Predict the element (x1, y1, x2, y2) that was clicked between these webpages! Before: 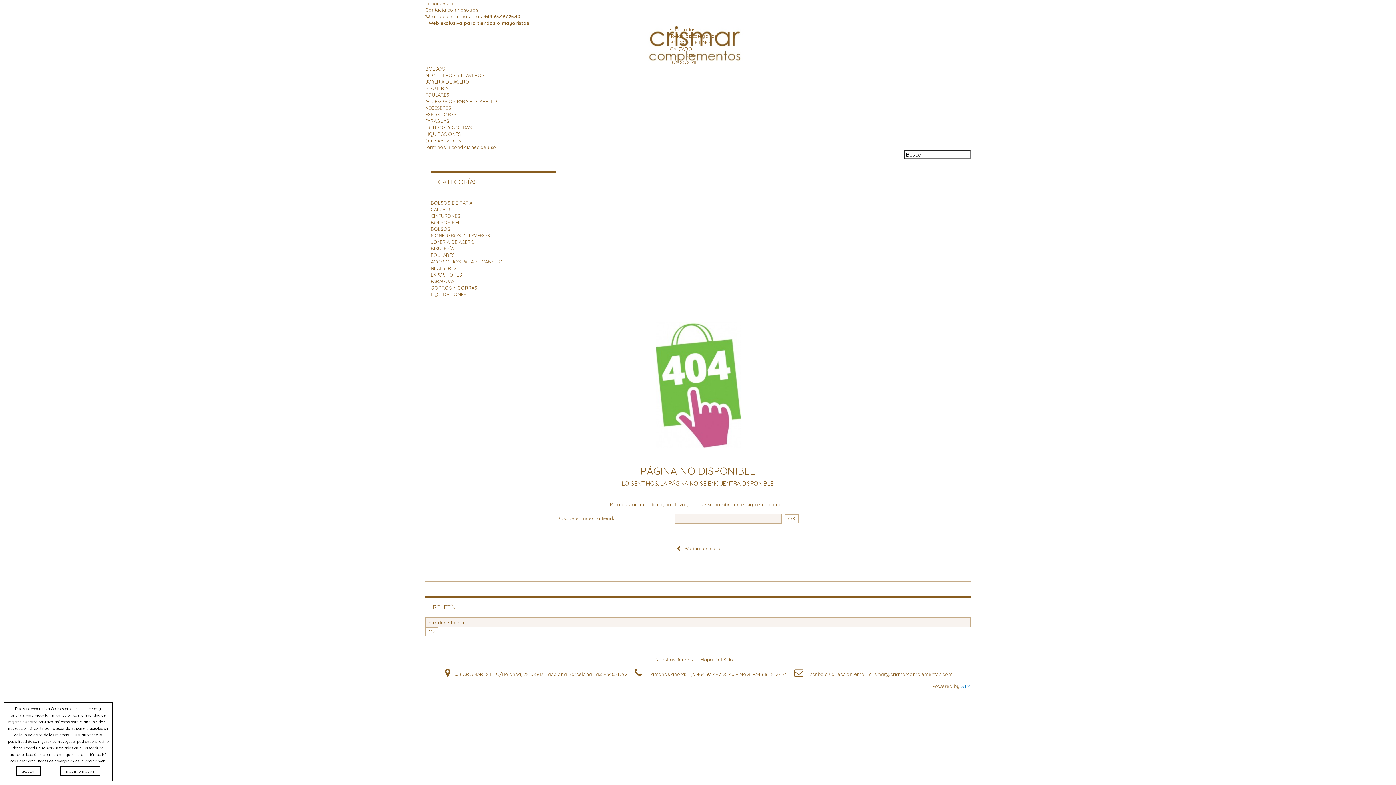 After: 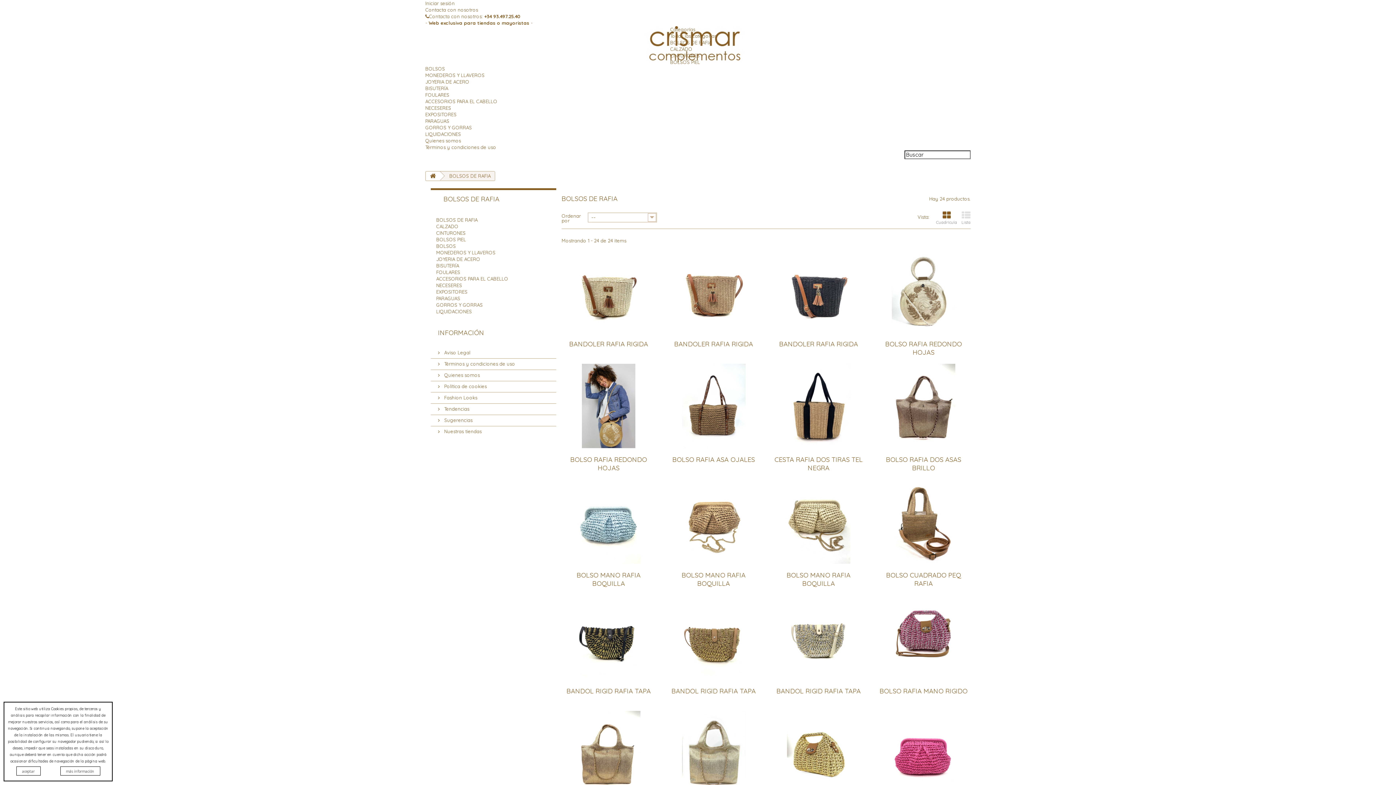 Action: bbox: (430, 200, 472, 205) label: BOLSOS DE RAFIA